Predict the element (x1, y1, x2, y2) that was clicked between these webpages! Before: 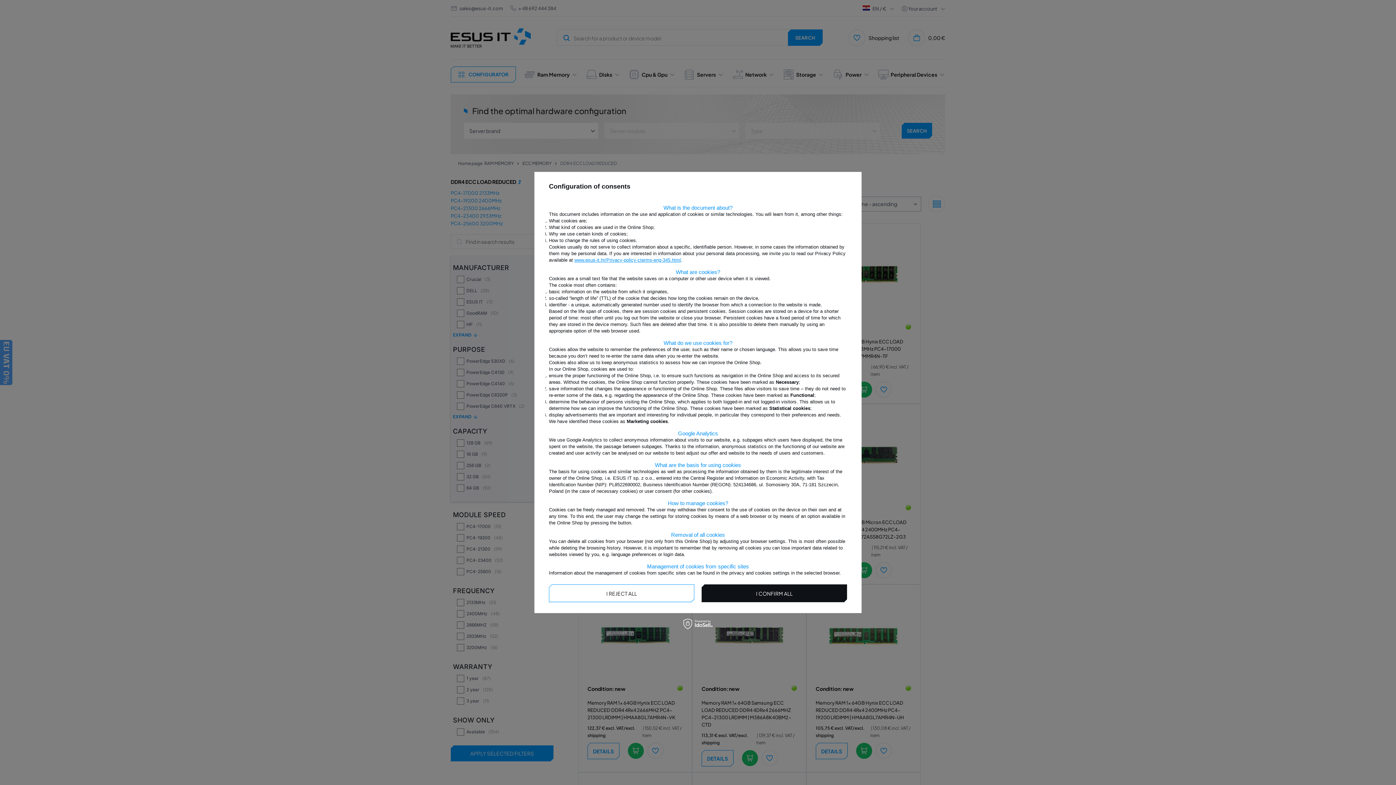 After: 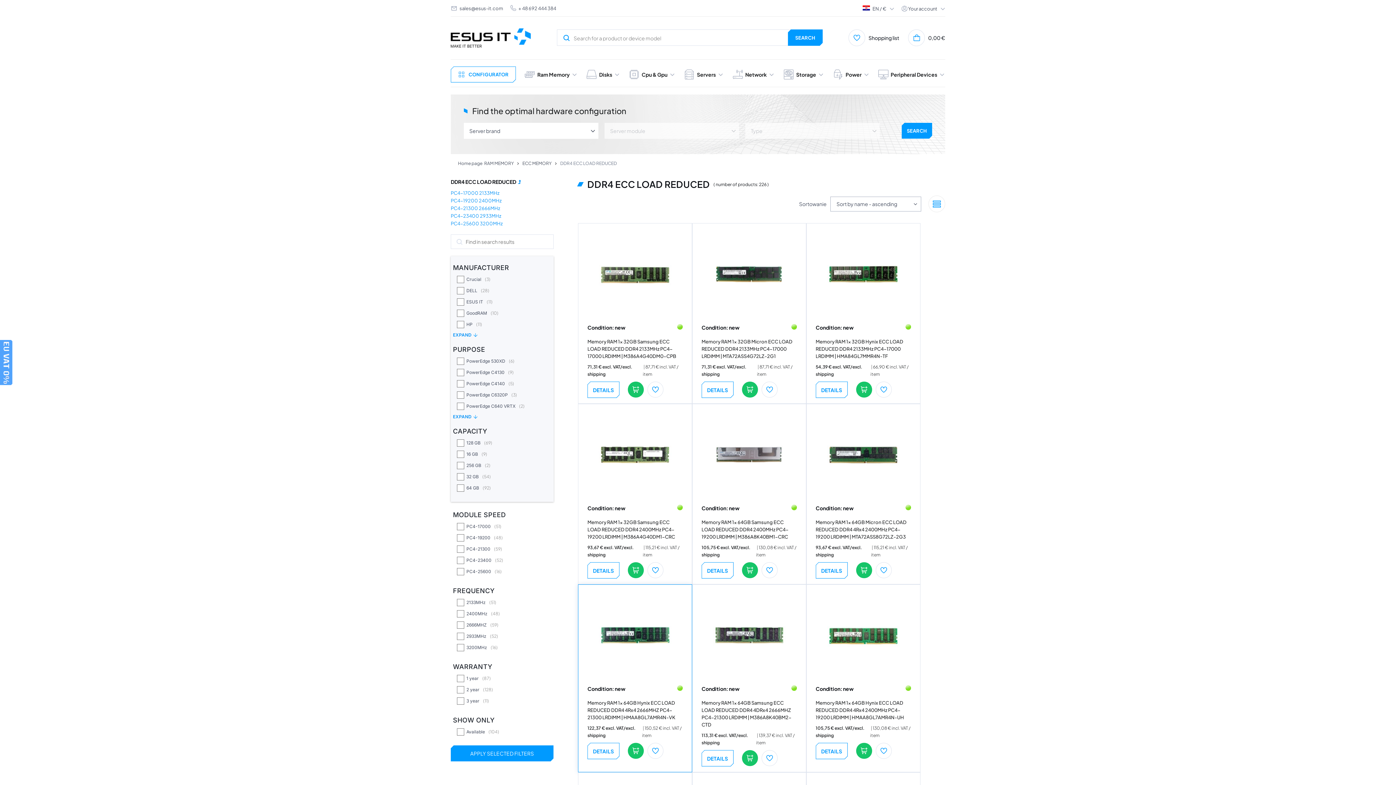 Action: bbox: (549, 584, 694, 602) label: I REJECT ALL